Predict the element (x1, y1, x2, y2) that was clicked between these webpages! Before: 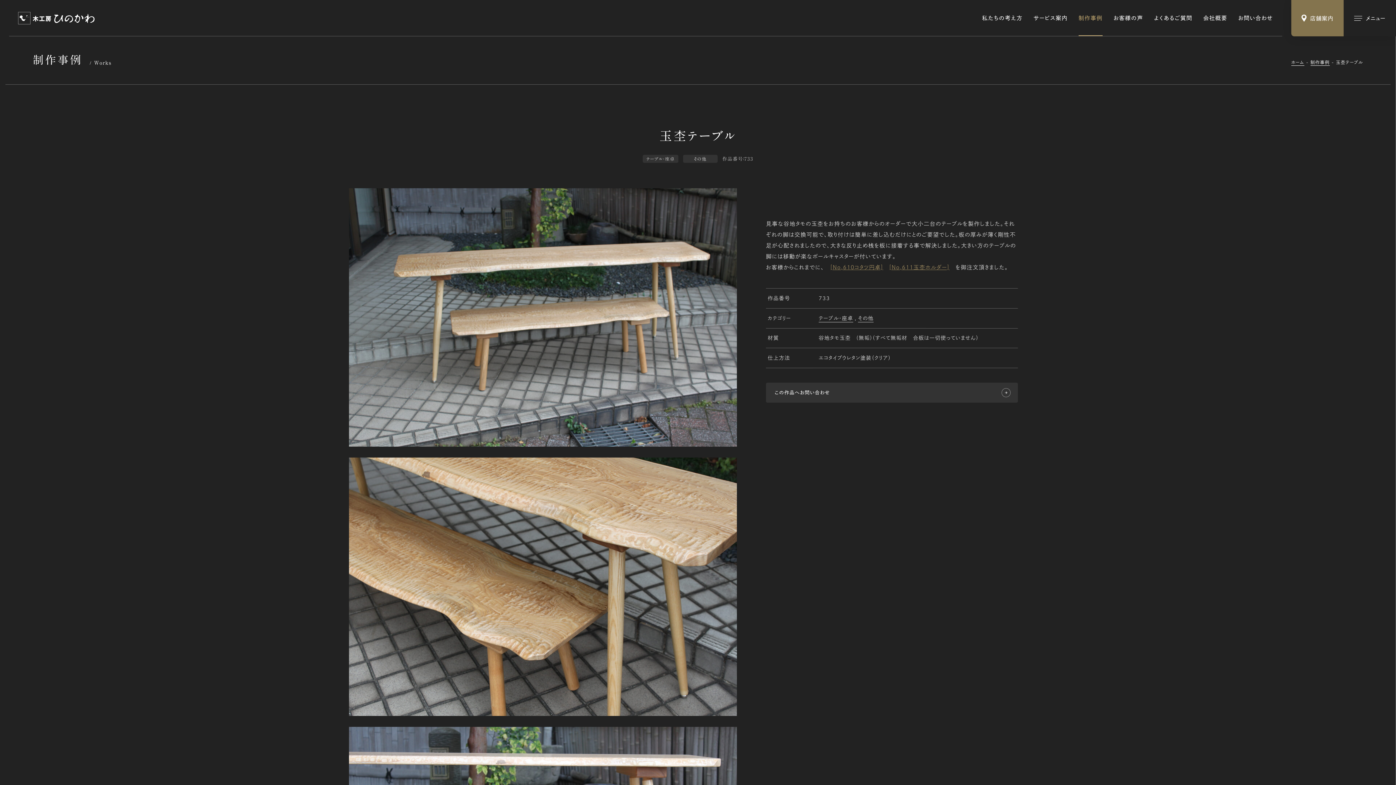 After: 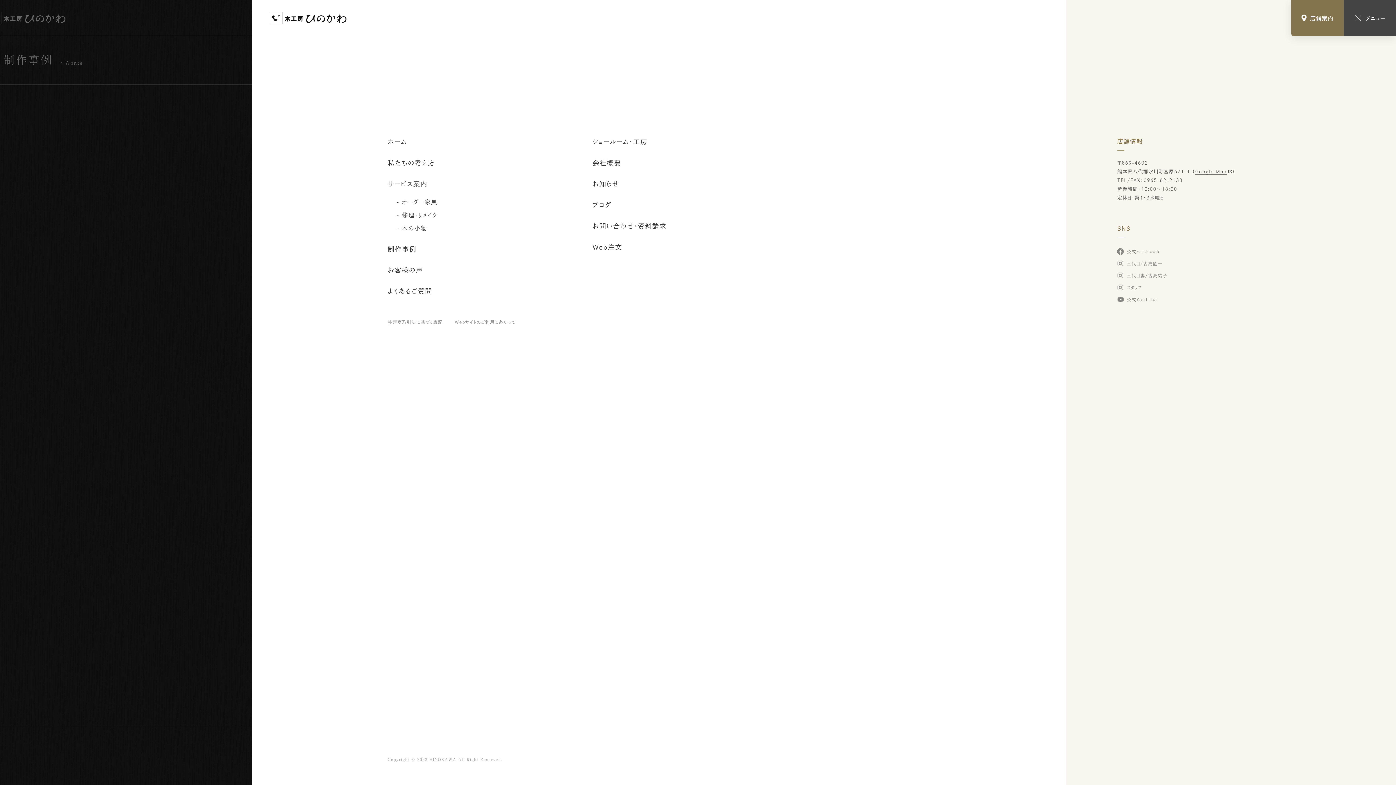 Action: bbox: (1344, 0, 1396, 36) label: メインメニューの切替